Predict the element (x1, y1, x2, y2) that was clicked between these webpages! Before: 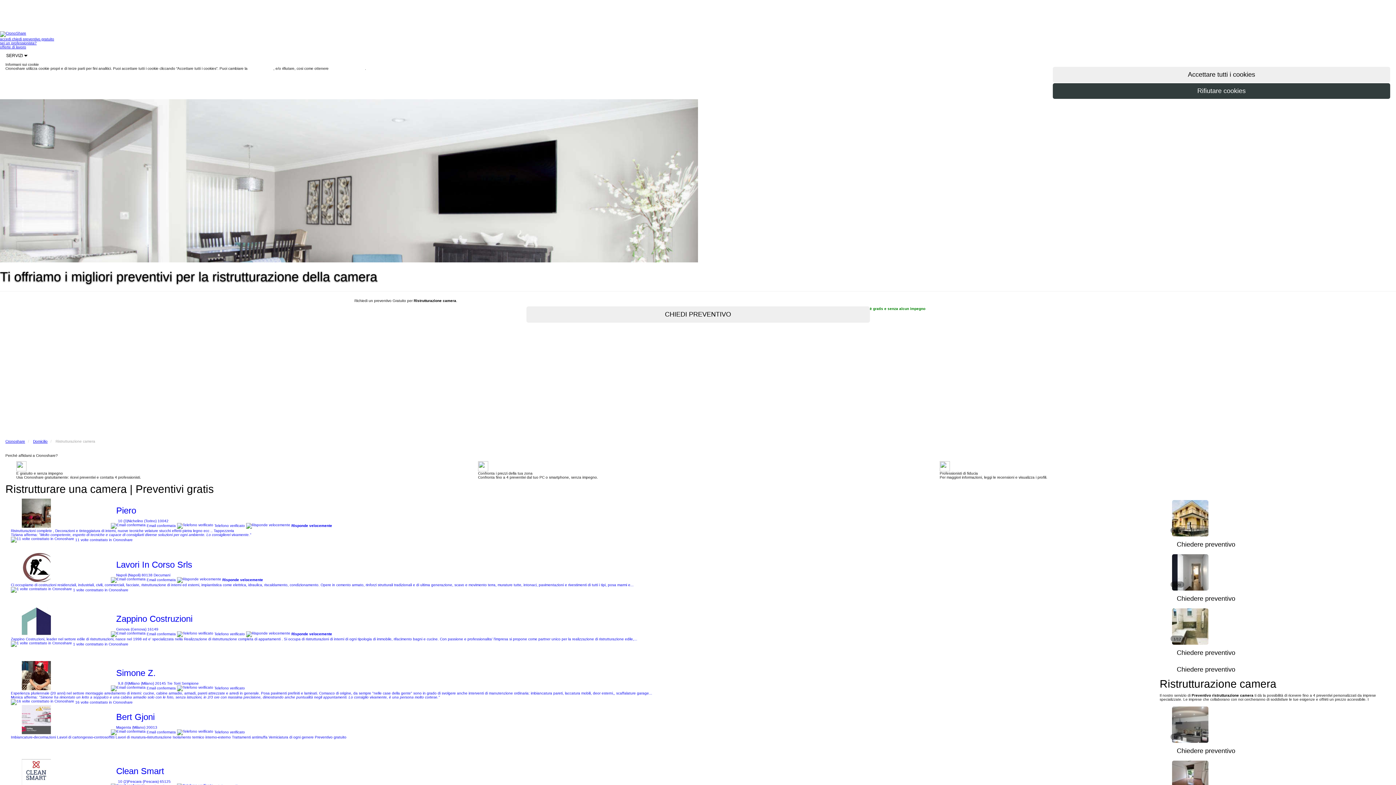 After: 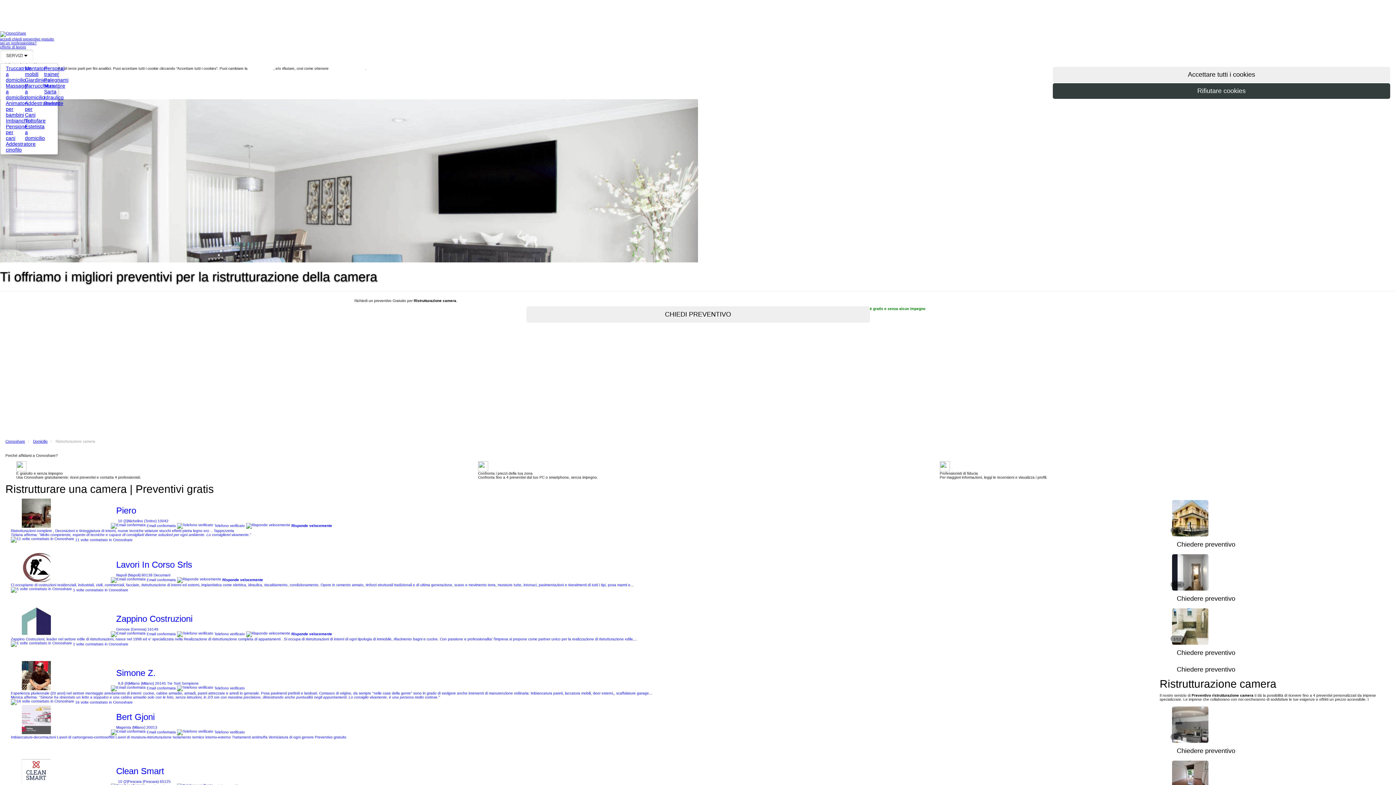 Action: bbox: (0, 49, 33, 62) label: SERVIZI 